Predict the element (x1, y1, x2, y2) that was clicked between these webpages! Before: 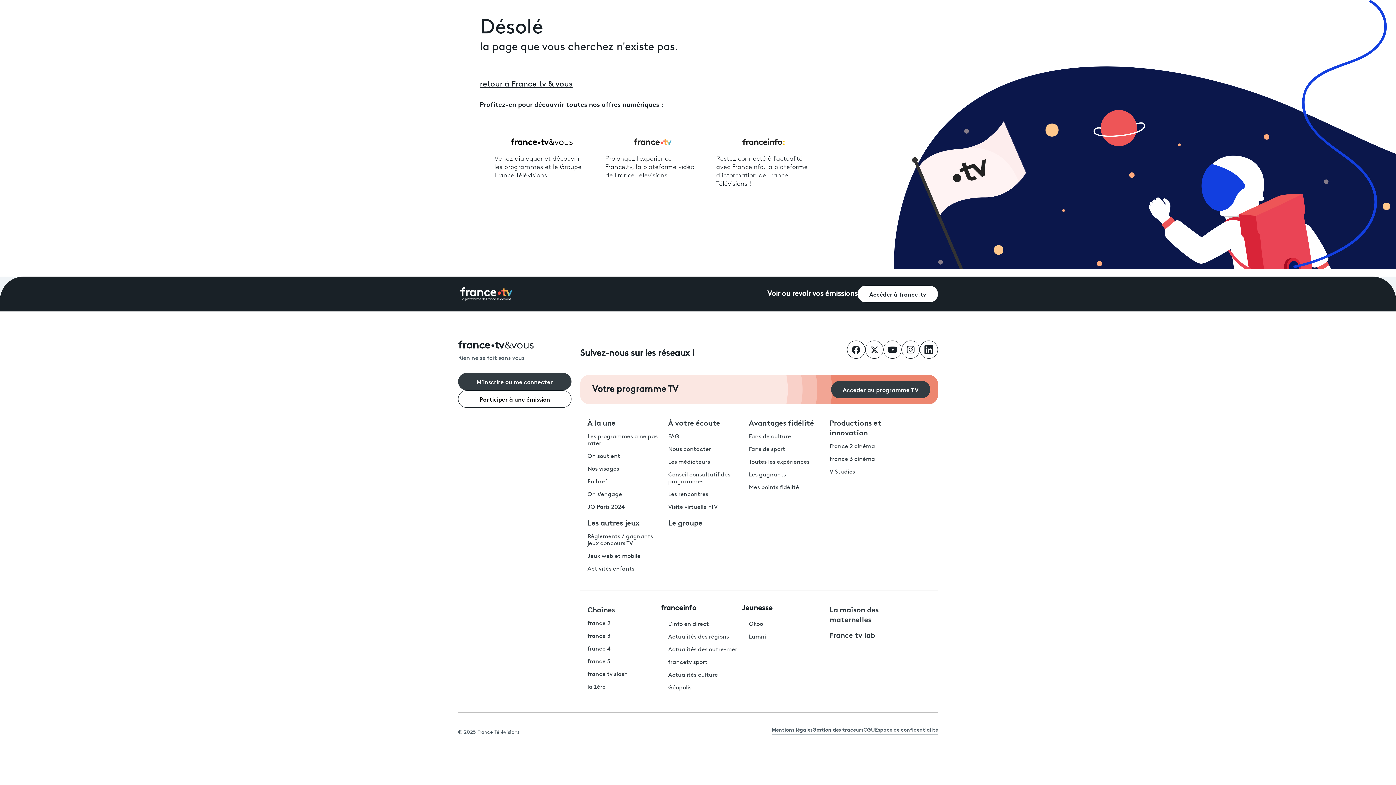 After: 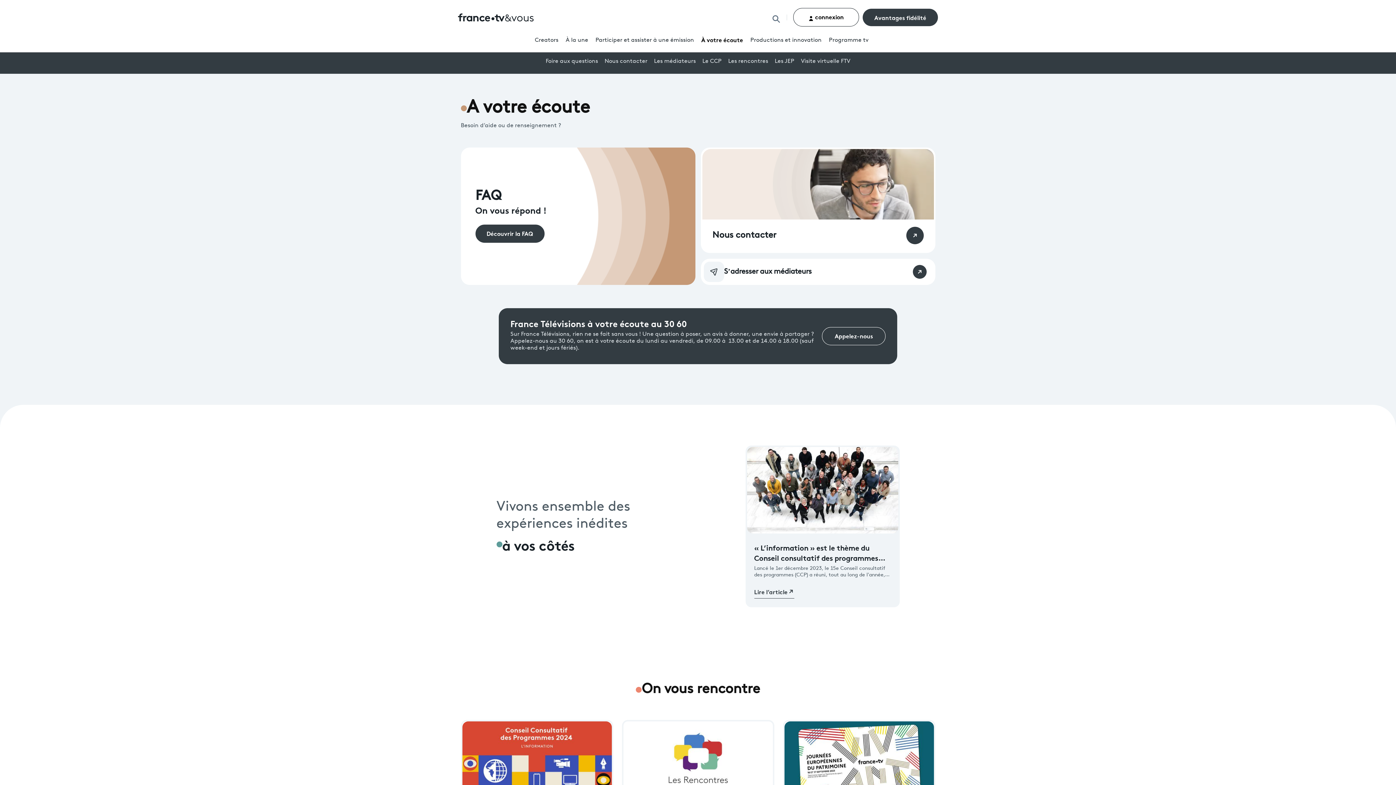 Action: label: À votre écoute bbox: (668, 417, 720, 427)